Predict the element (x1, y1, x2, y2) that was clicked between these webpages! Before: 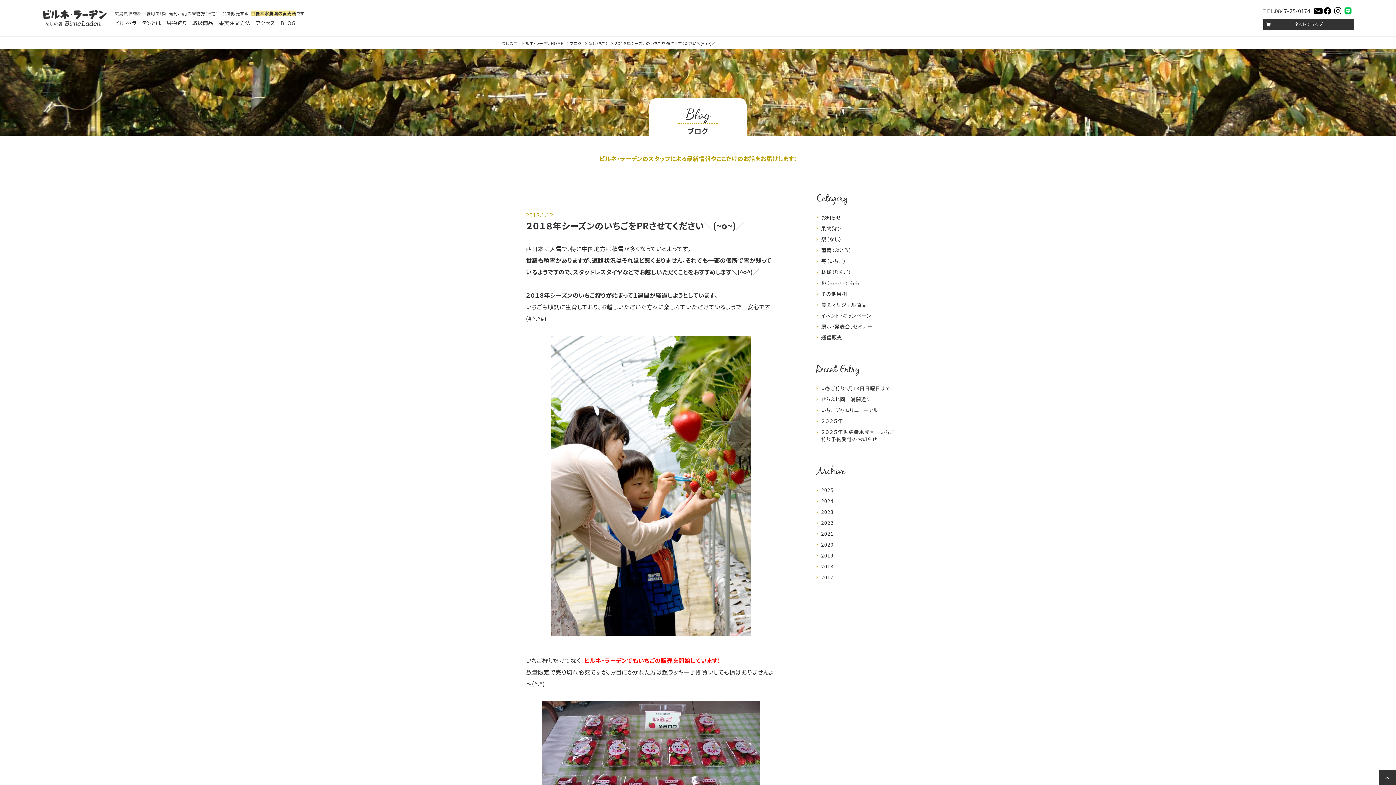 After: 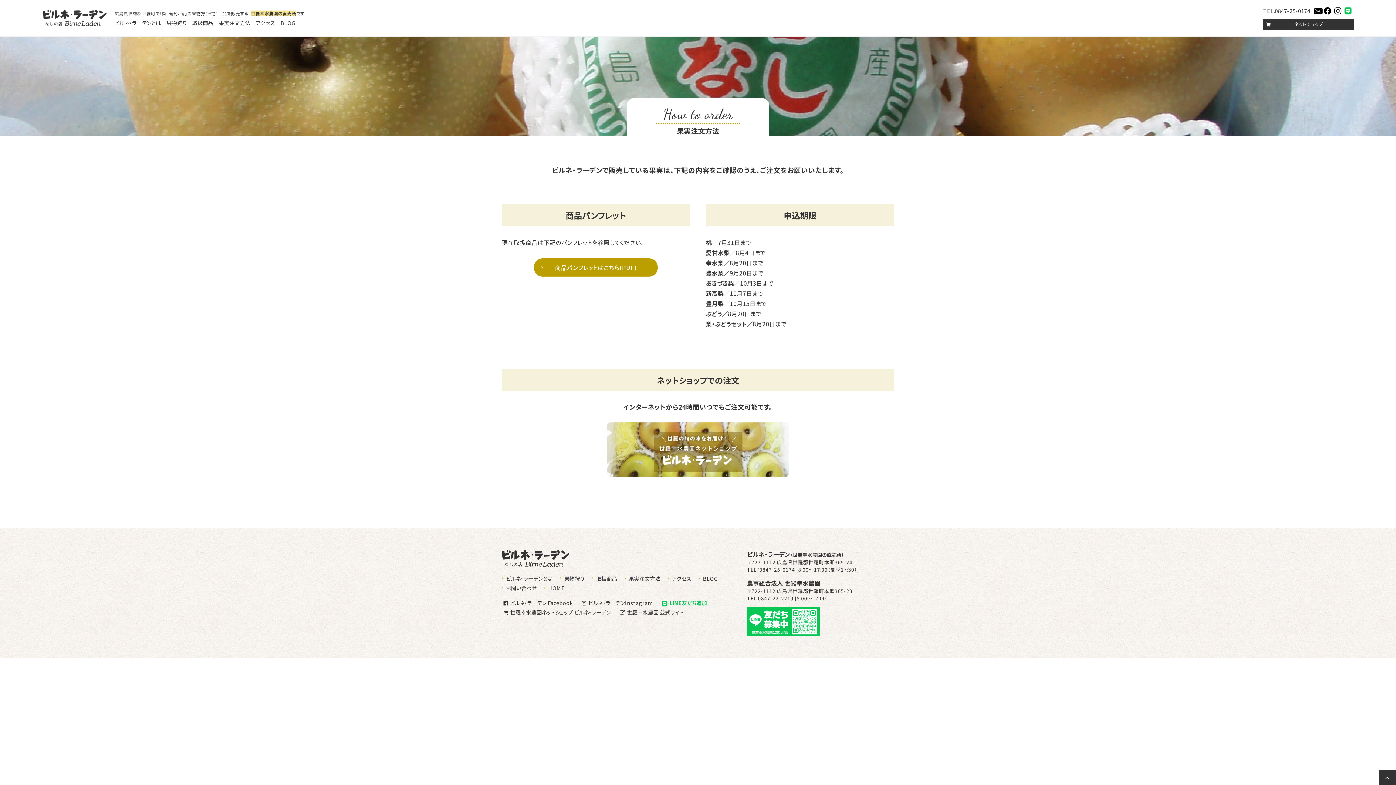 Action: label: 果実注文方法 bbox: (218, 18, 250, 26)